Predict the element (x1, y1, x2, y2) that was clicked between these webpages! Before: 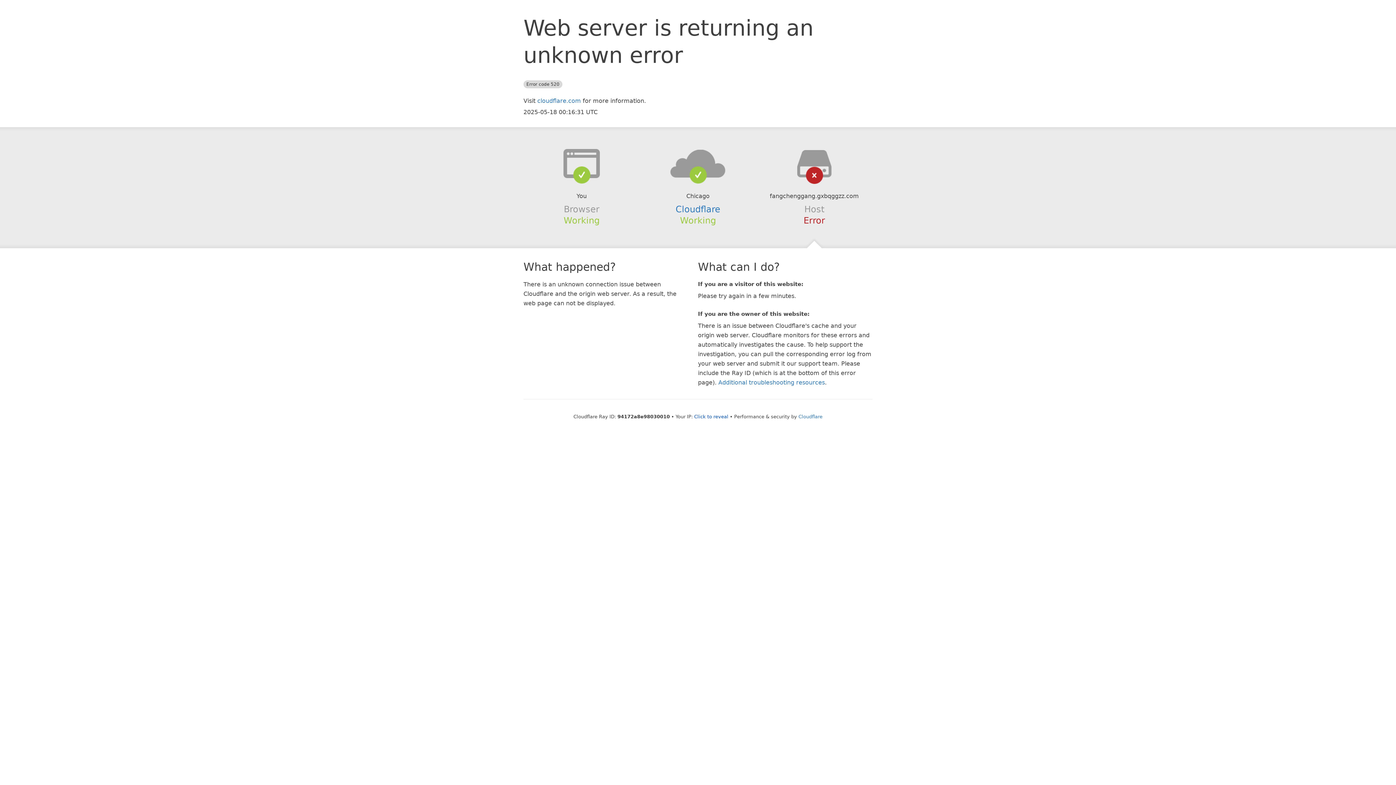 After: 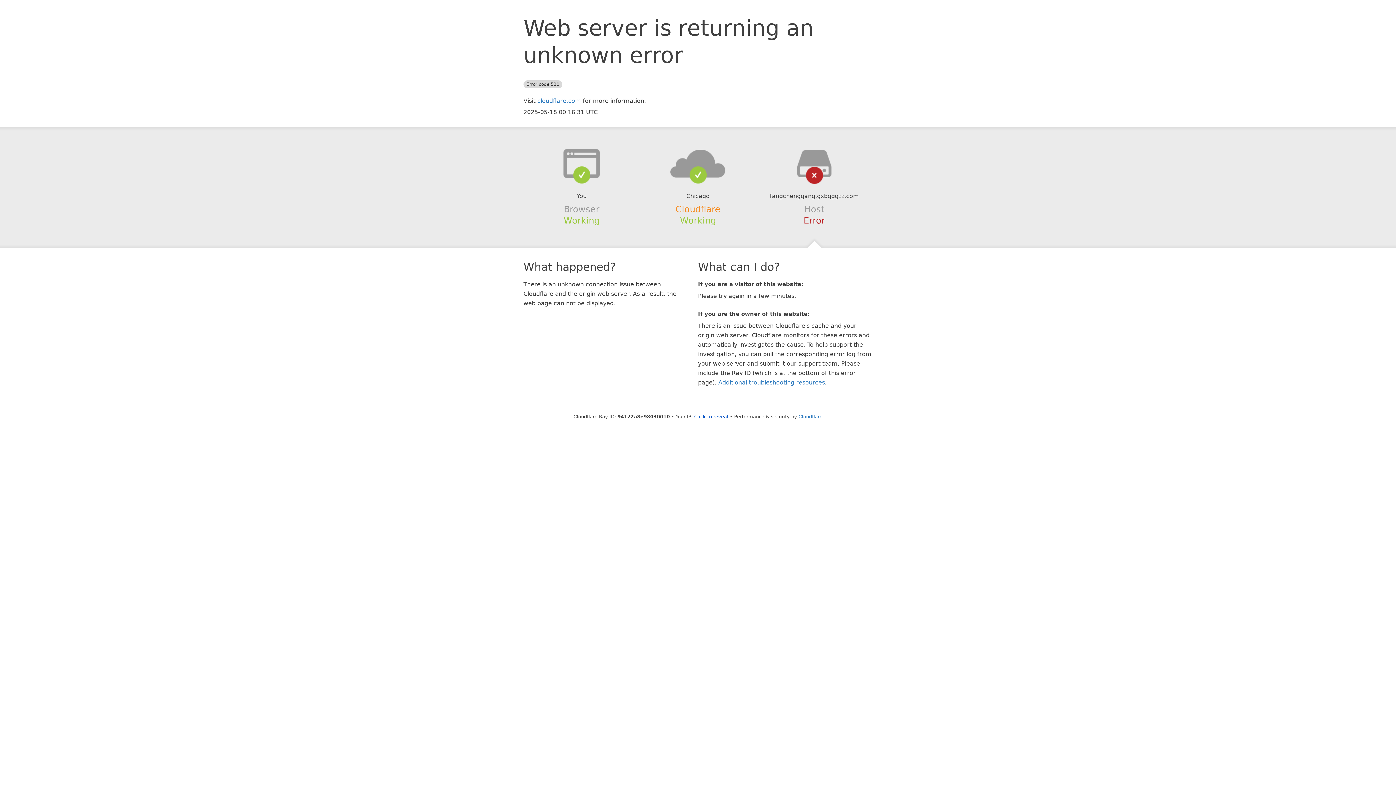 Action: label: Cloudflare bbox: (675, 204, 720, 214)